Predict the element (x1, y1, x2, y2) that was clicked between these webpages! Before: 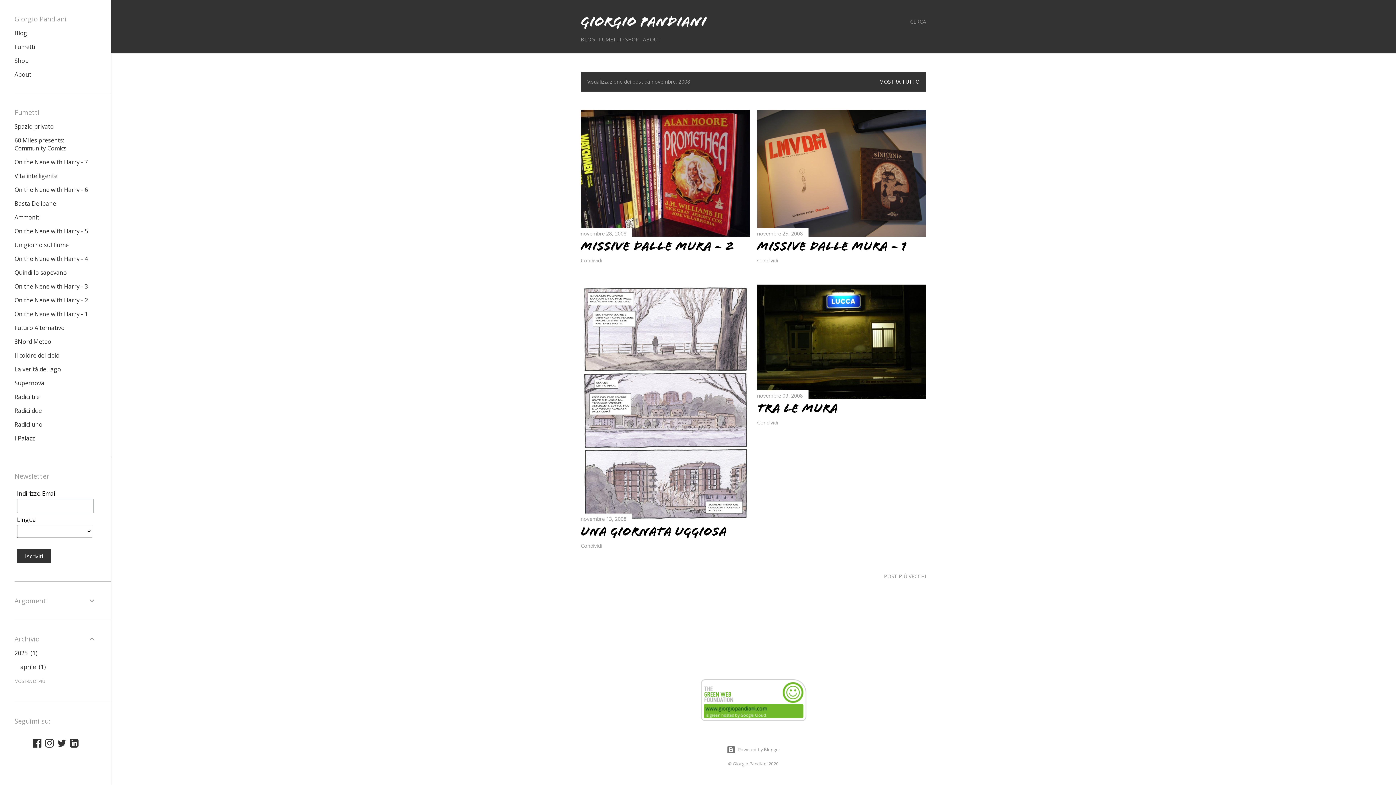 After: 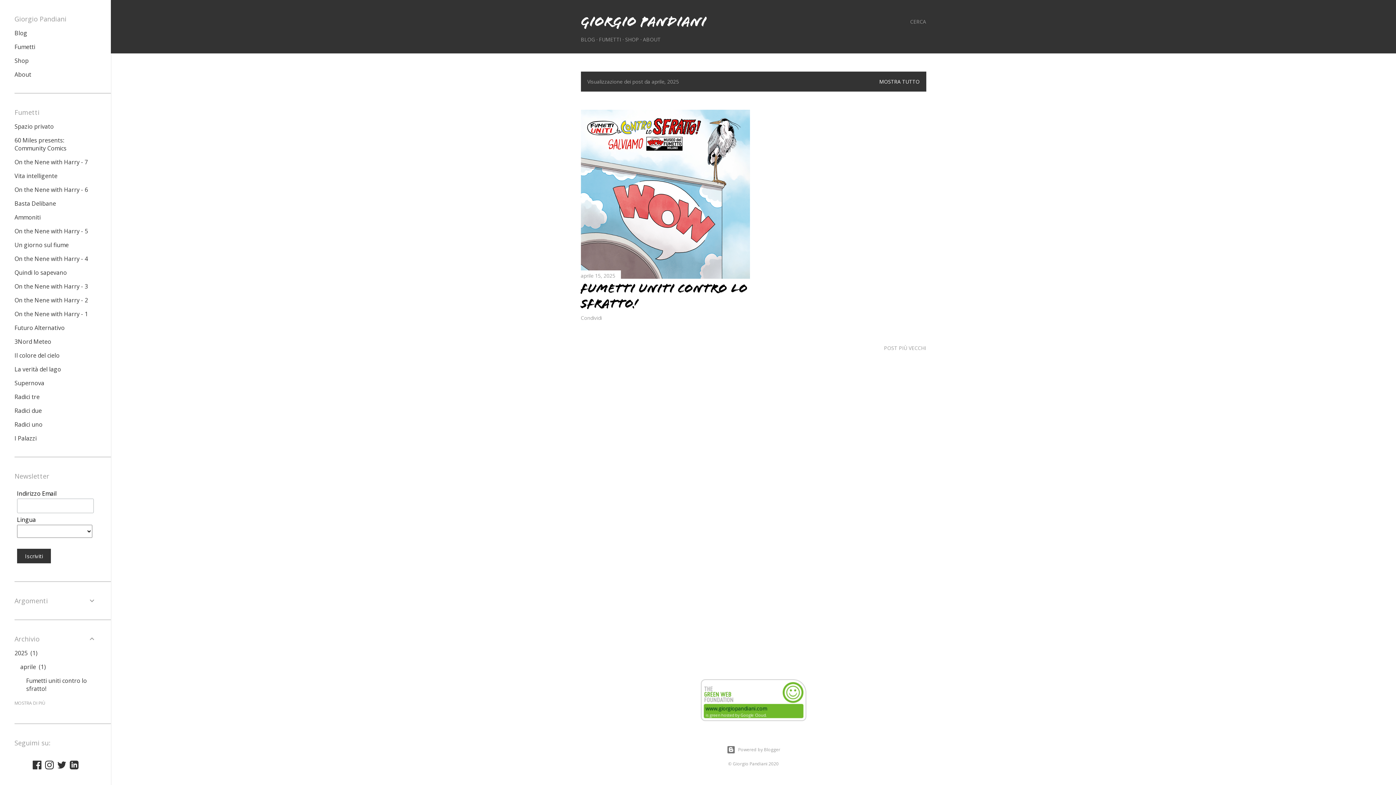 Action: label: aprile 1 bbox: (20, 663, 45, 671)